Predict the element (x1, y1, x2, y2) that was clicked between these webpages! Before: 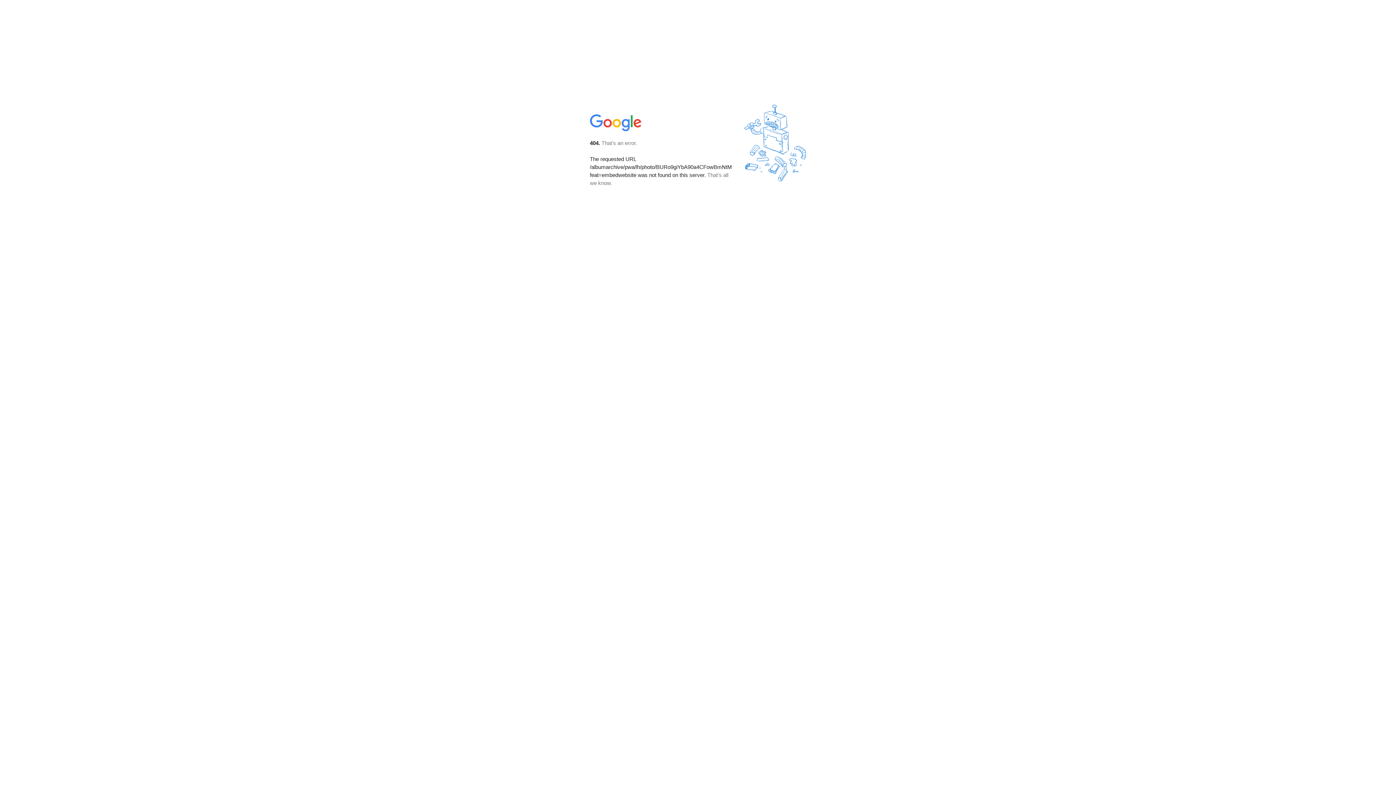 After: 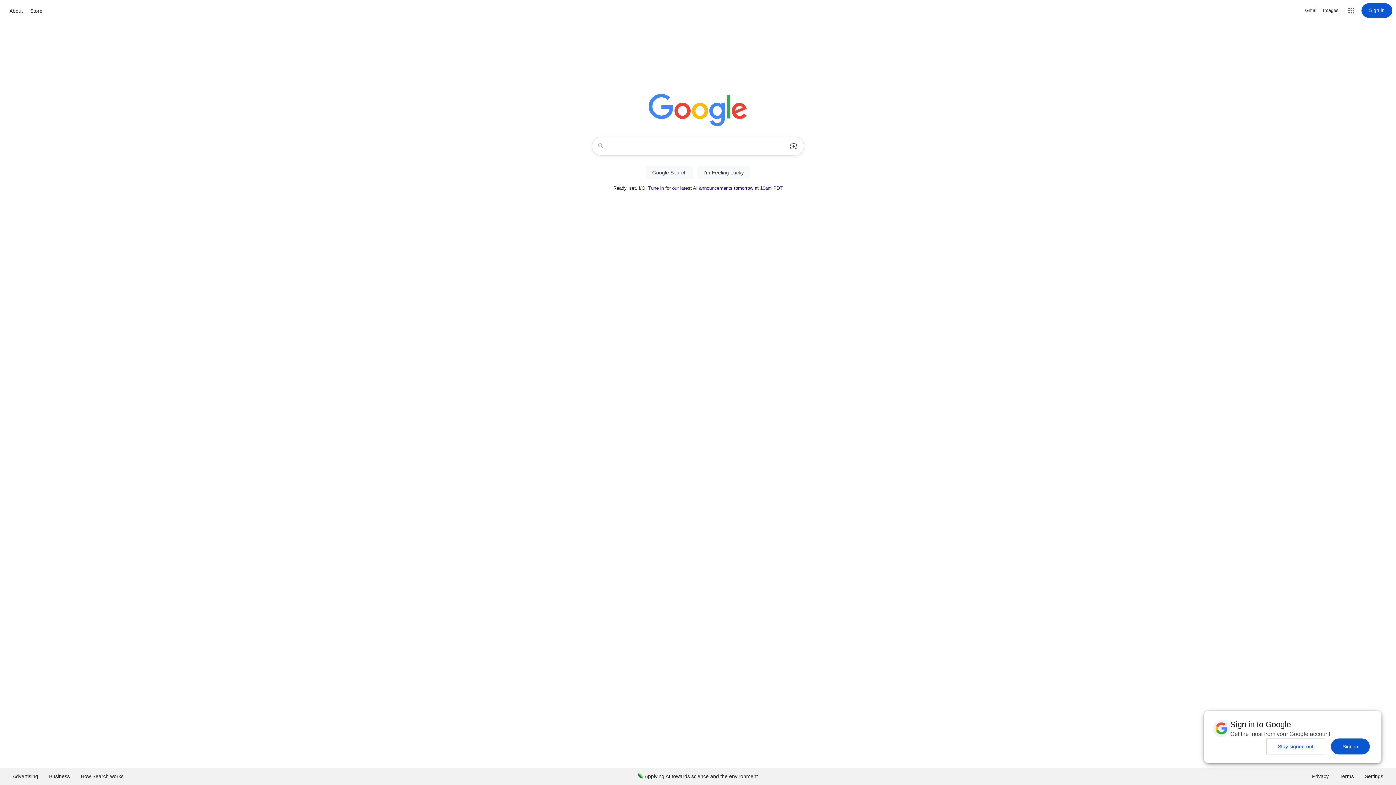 Action: bbox: (590, 127, 642, 134)